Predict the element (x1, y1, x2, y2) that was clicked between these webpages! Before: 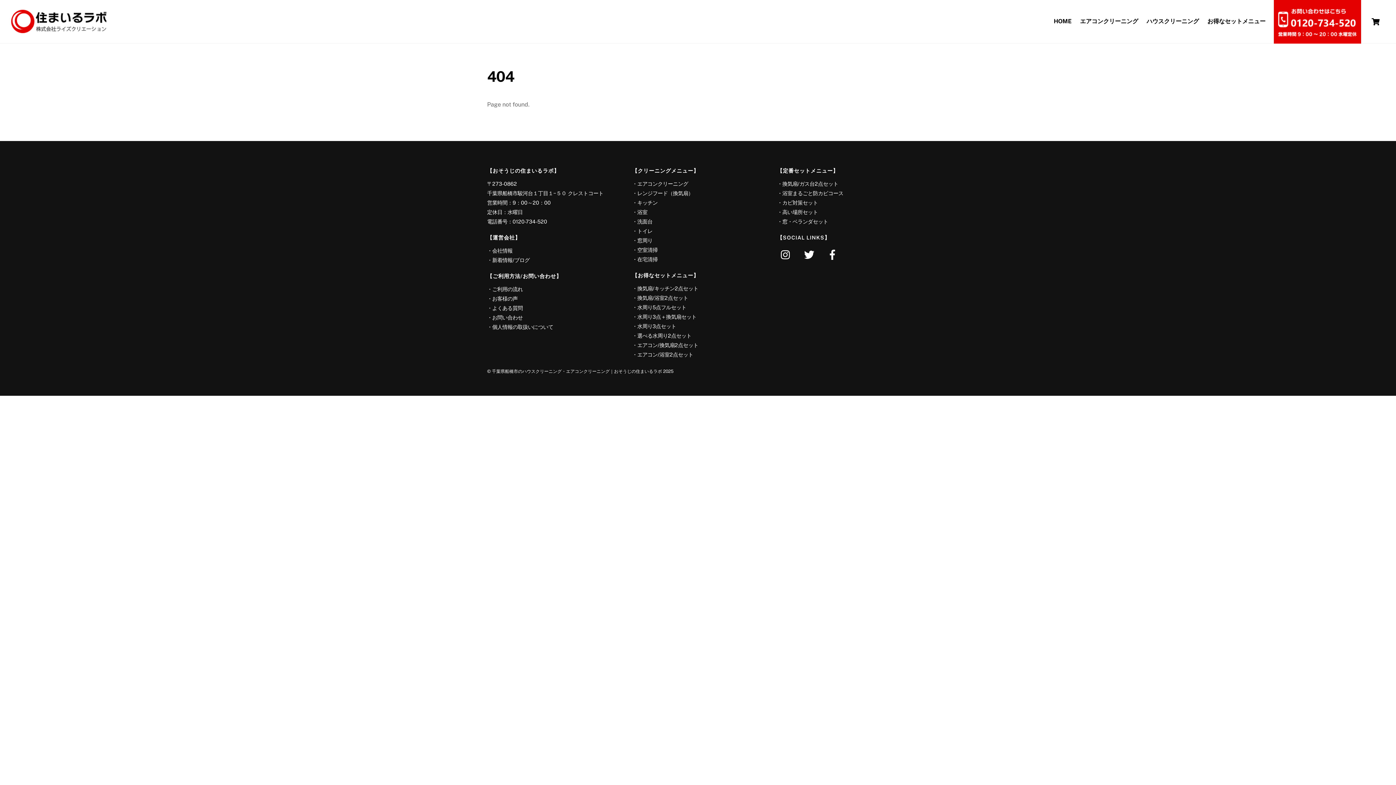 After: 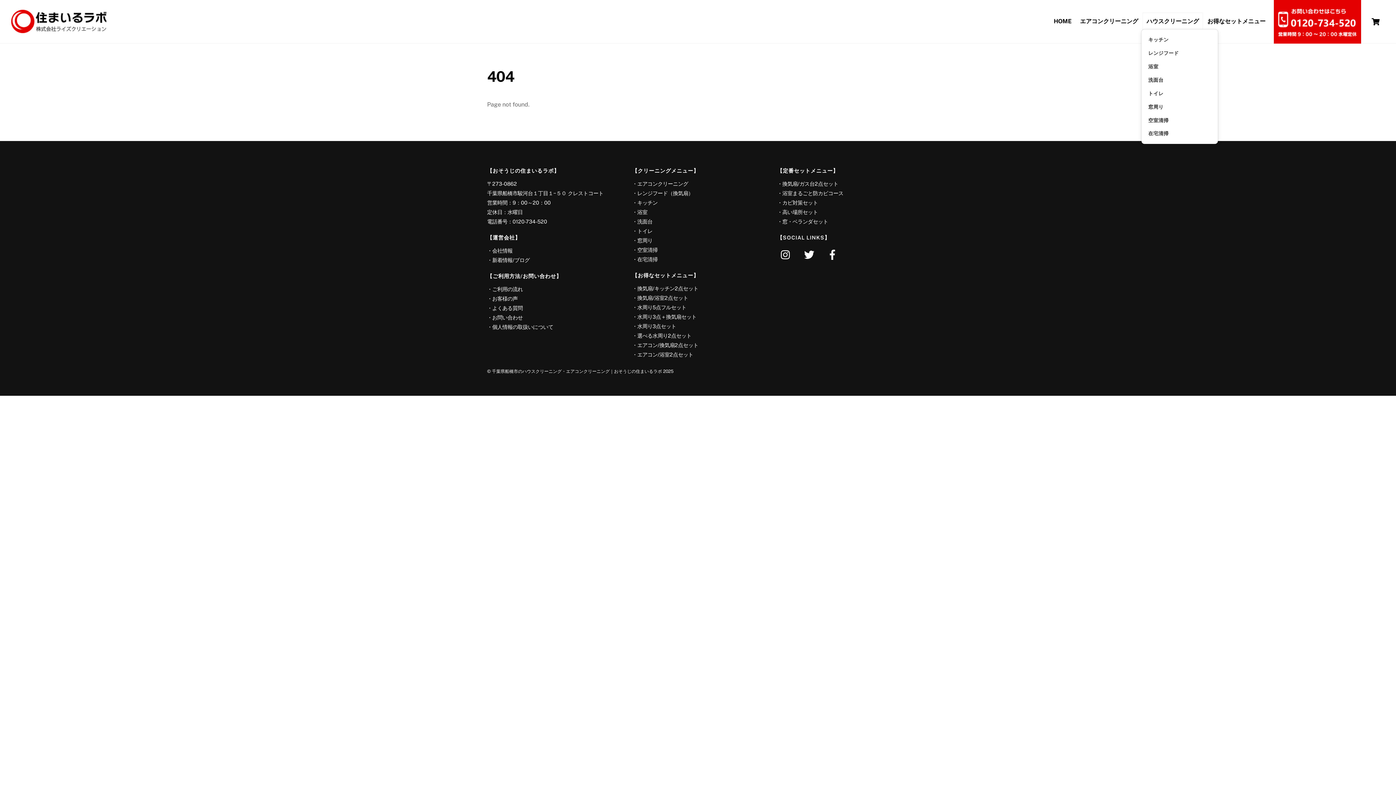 Action: bbox: (1143, 13, 1202, 29) label: ハウスクリーニング